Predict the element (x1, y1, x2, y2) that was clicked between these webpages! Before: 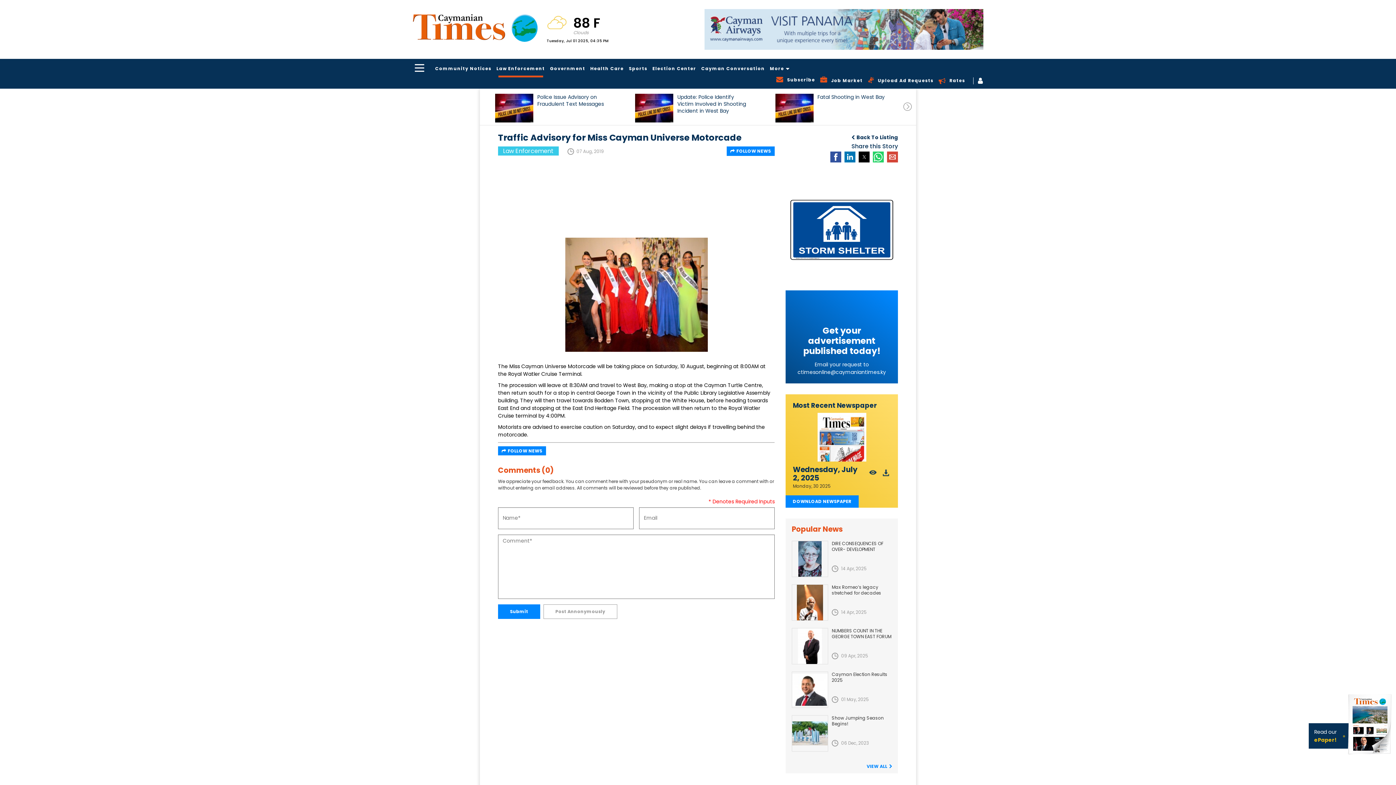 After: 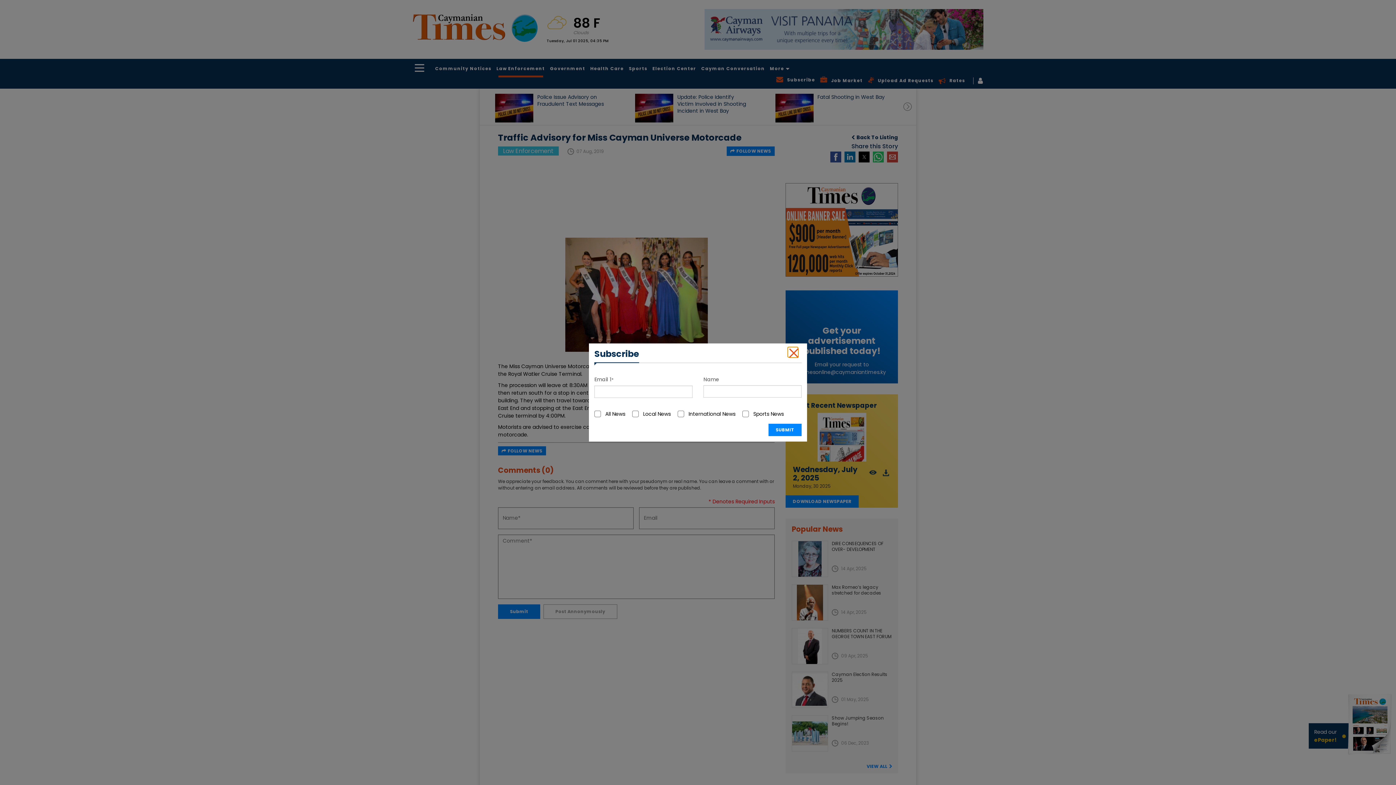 Action: label: FOLLOW NEWS bbox: (726, 146, 774, 155)